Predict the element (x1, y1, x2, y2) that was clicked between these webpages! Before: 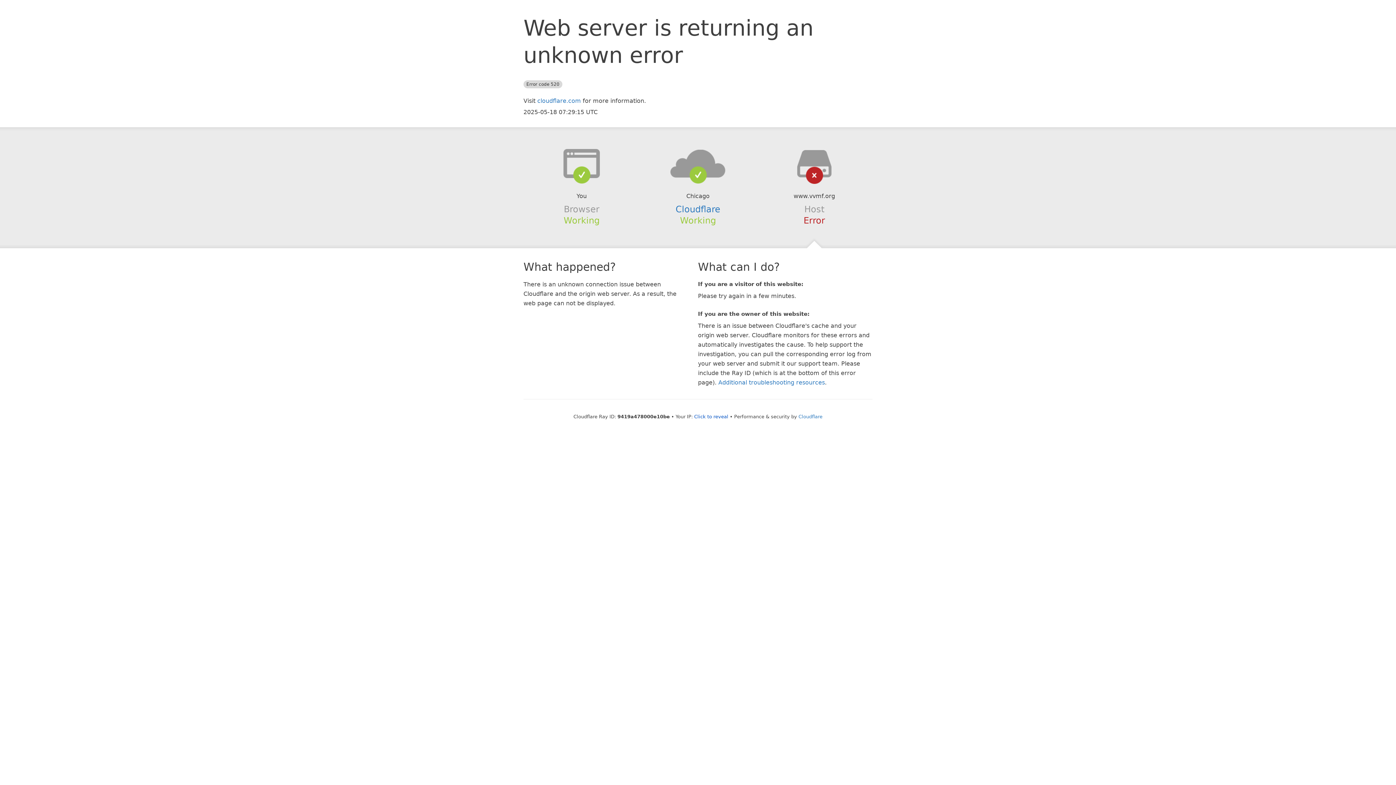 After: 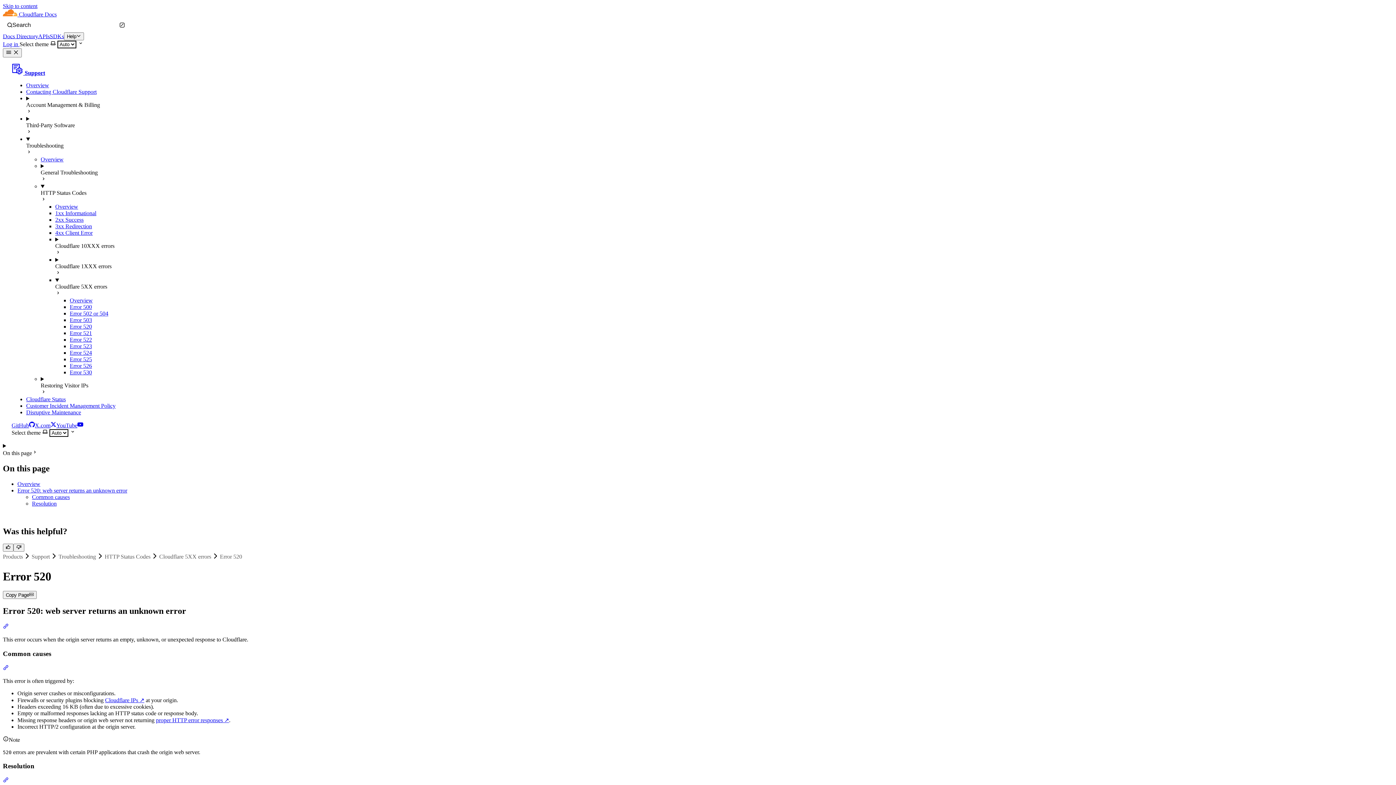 Action: bbox: (718, 379, 825, 386) label: Additional troubleshooting resources